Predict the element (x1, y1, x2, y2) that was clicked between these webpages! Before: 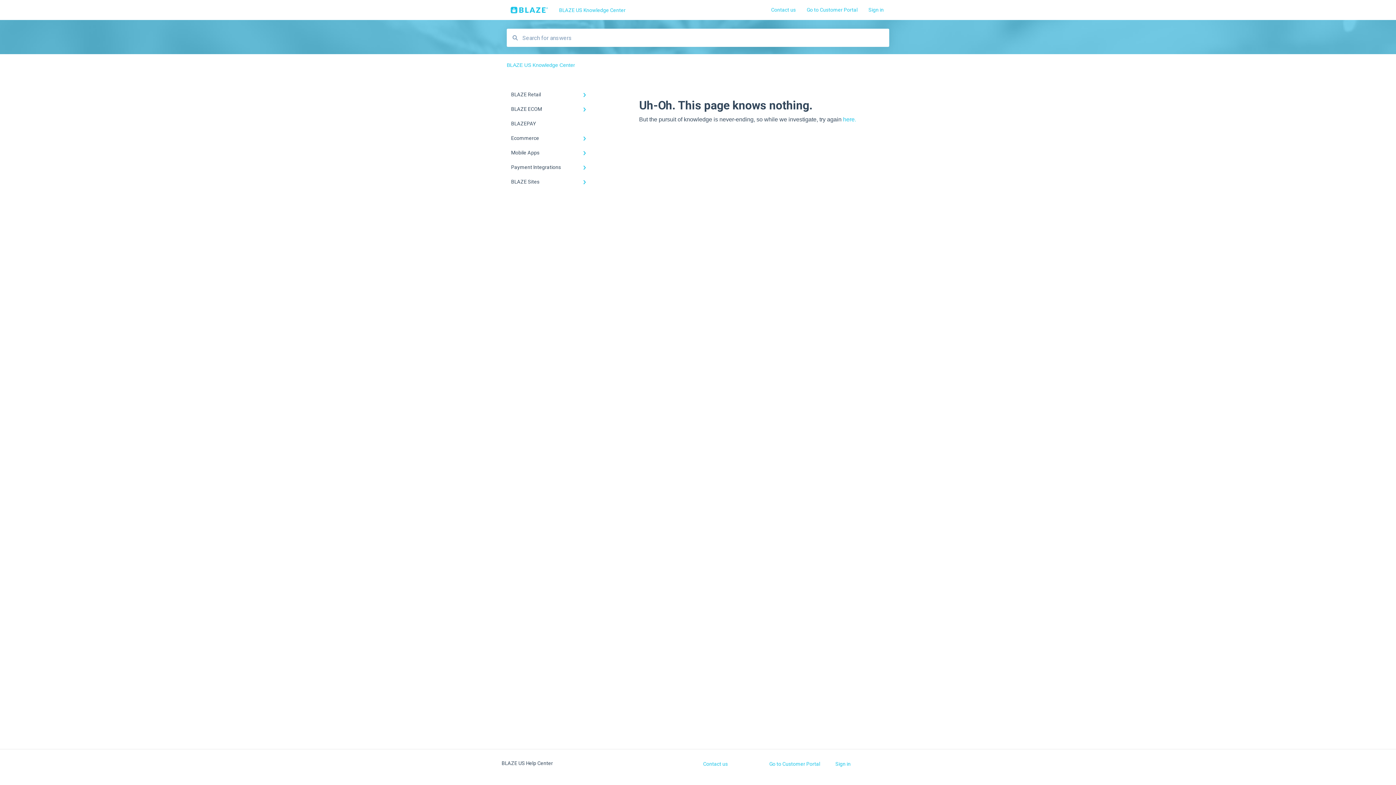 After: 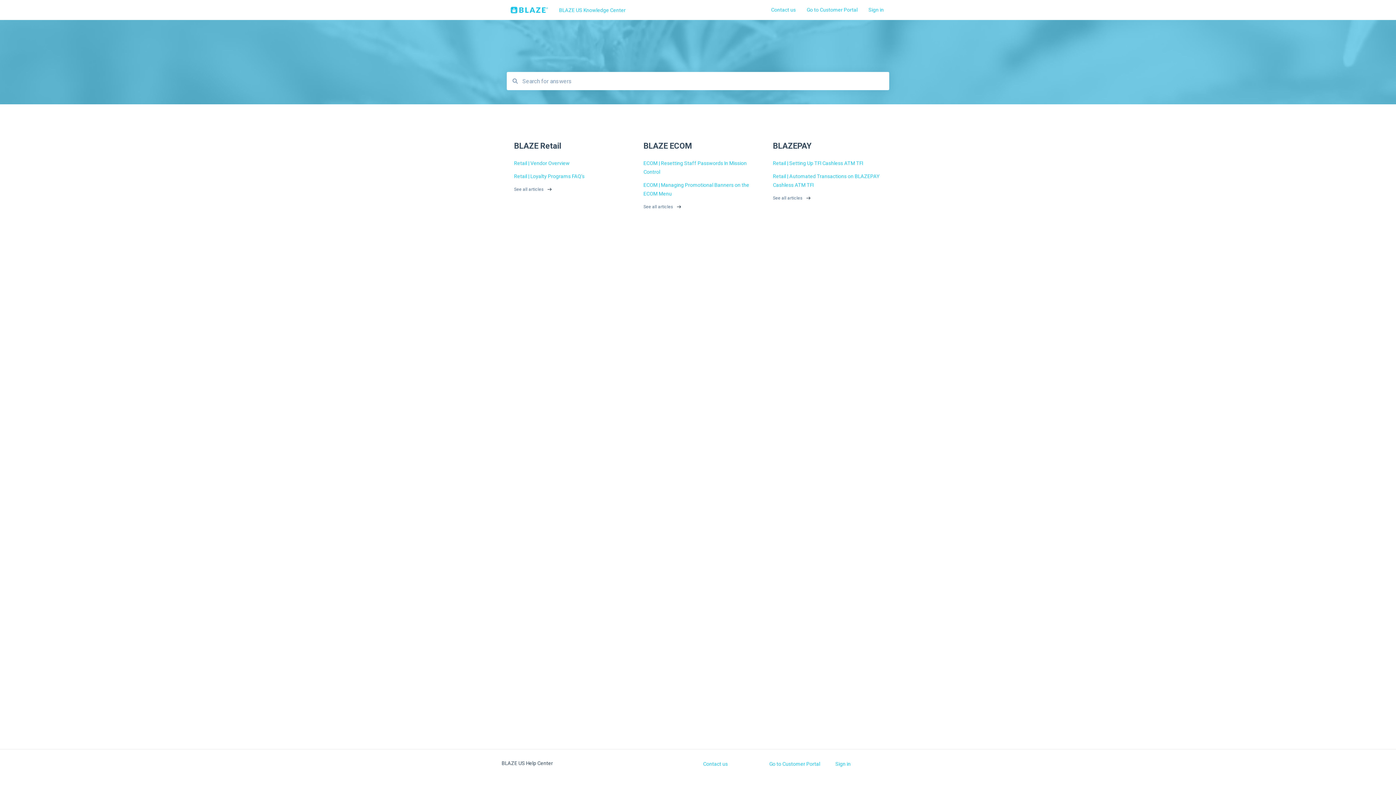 Action: label: BLAZE US Knowledge Center bbox: (506, 62, 575, 68)